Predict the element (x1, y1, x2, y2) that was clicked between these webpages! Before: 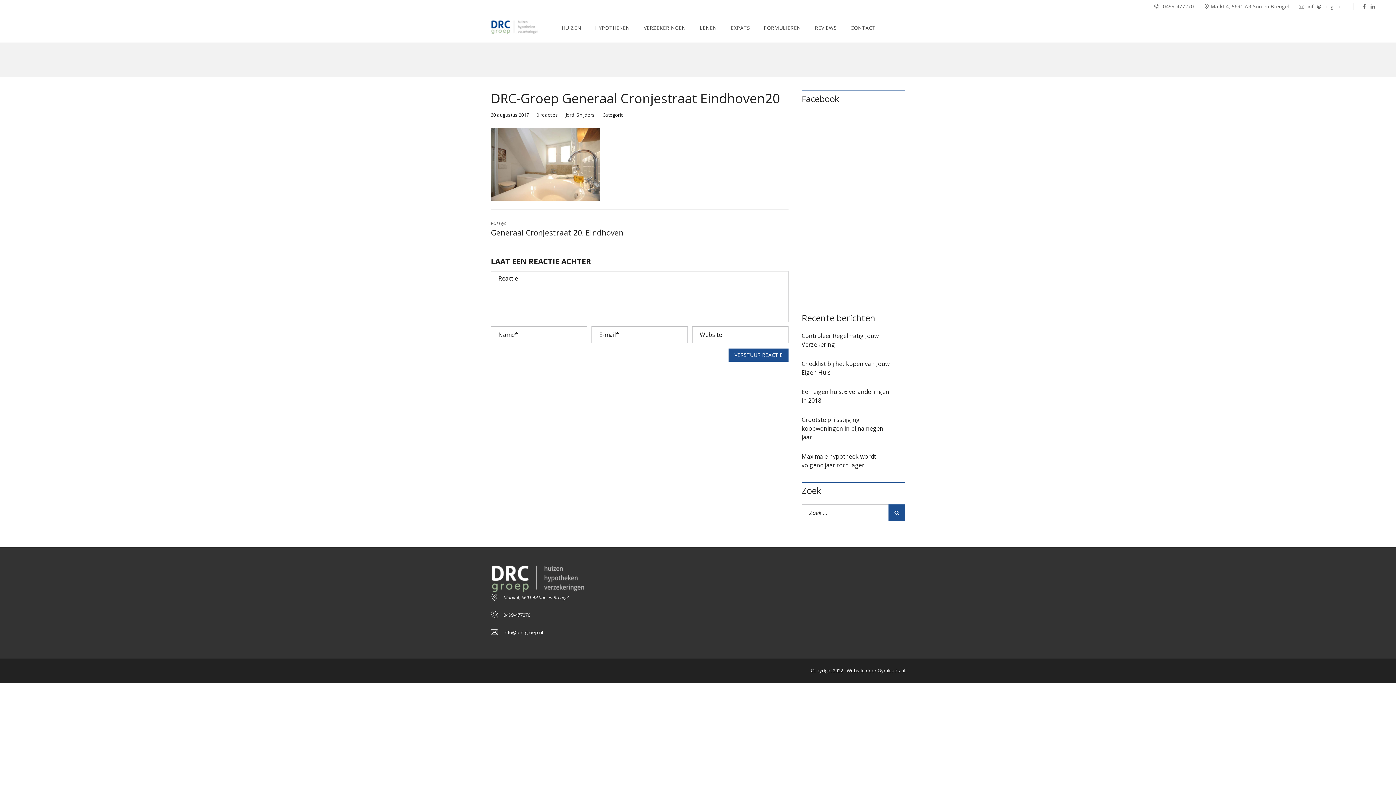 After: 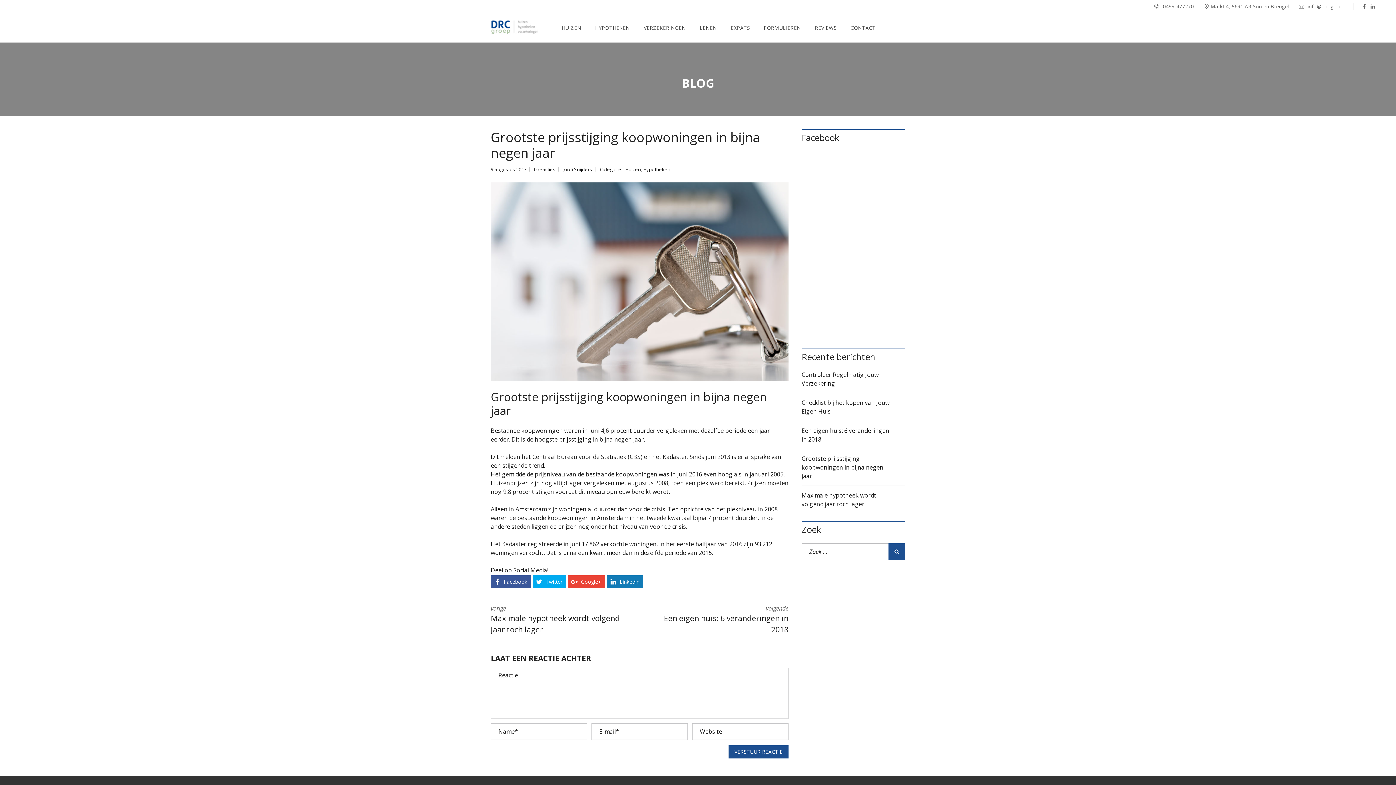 Action: bbox: (801, 410, 905, 447) label: Grootste prijsstijging koopwoningen in bijna negen jaar